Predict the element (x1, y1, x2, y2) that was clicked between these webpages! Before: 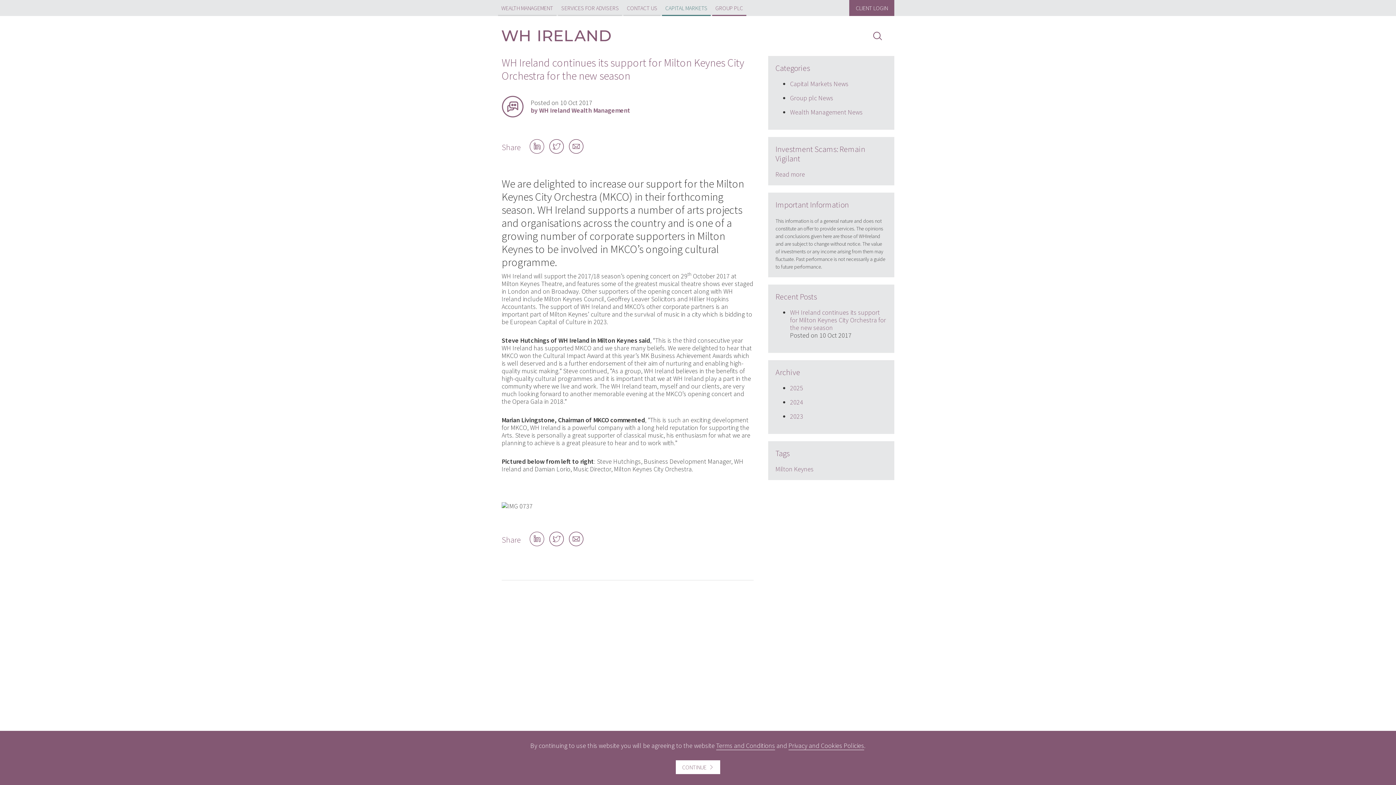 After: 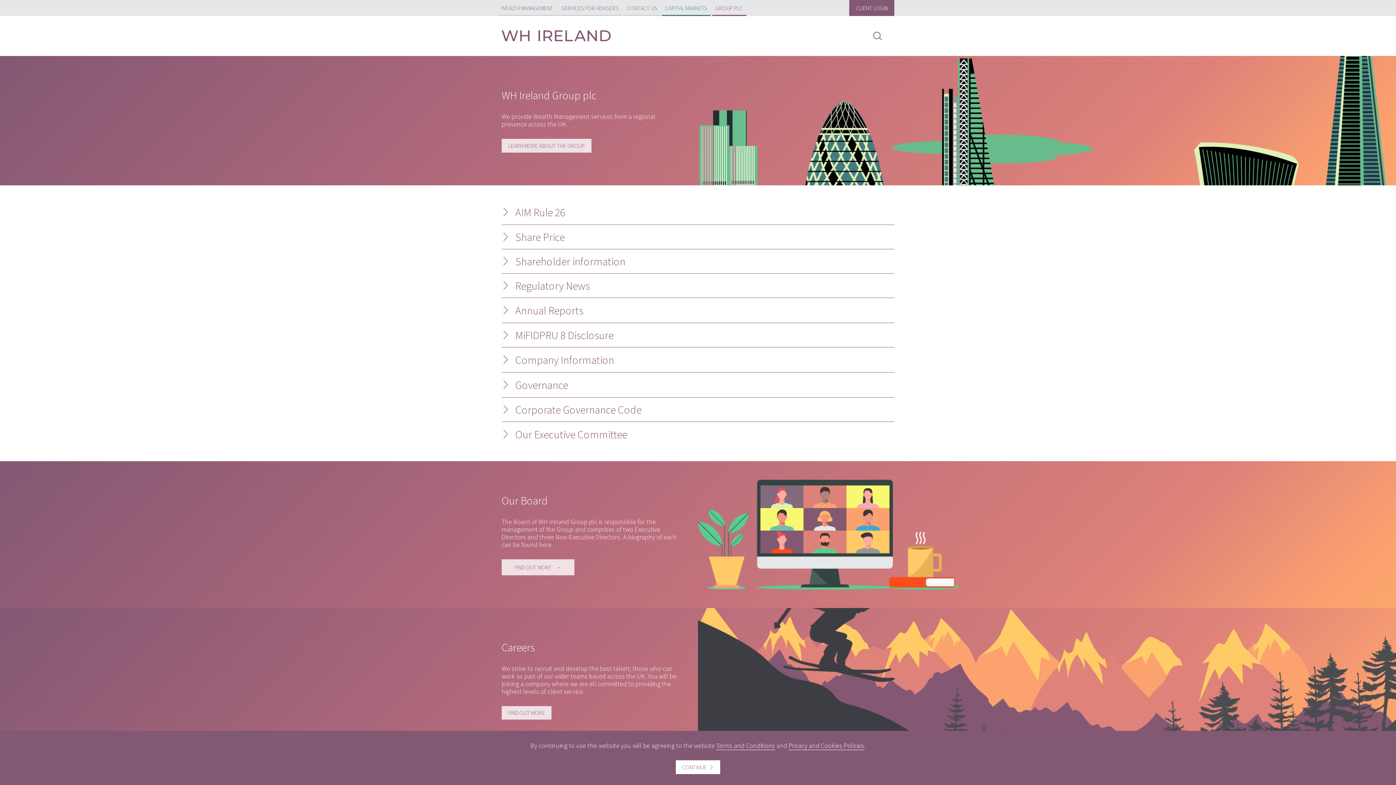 Action: label: GROUP PLC bbox: (712, 0, 746, 15)